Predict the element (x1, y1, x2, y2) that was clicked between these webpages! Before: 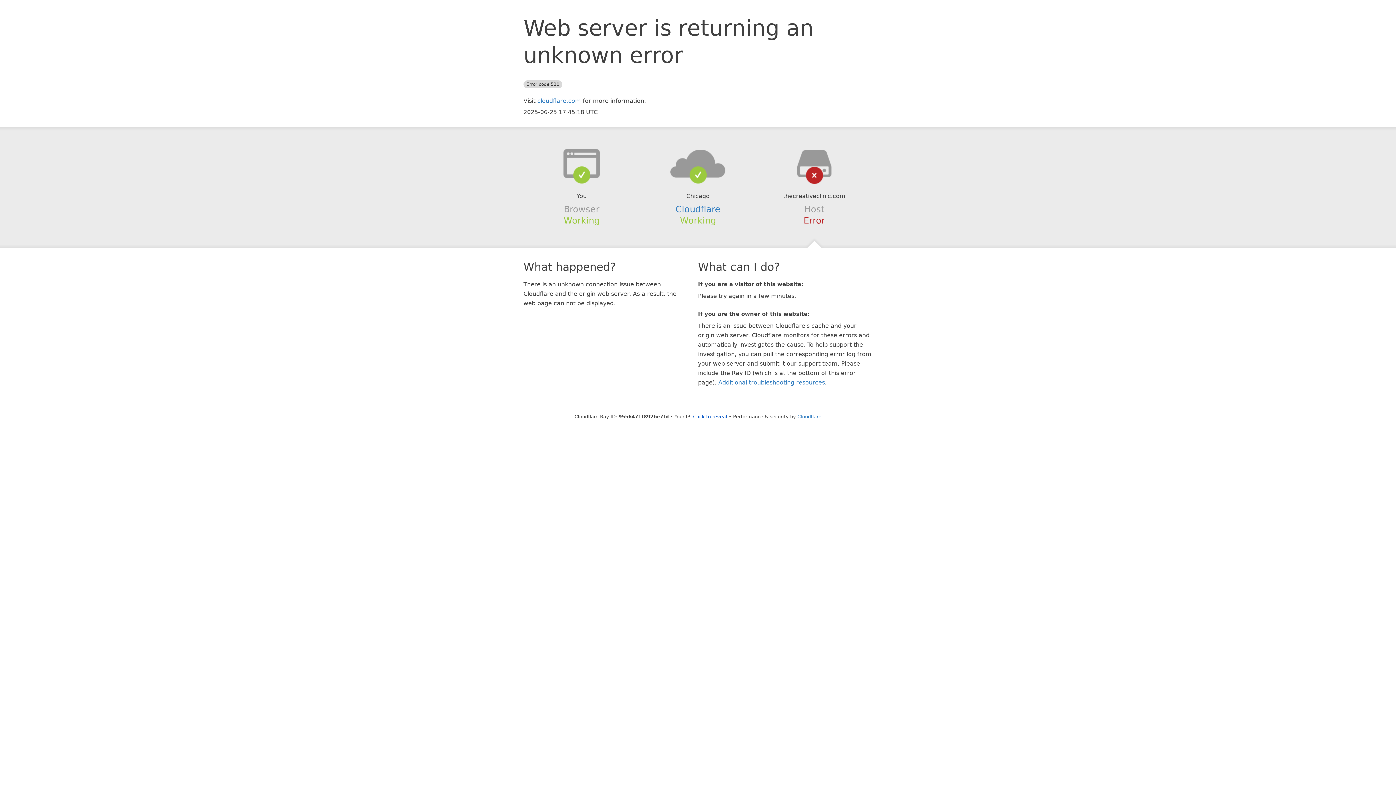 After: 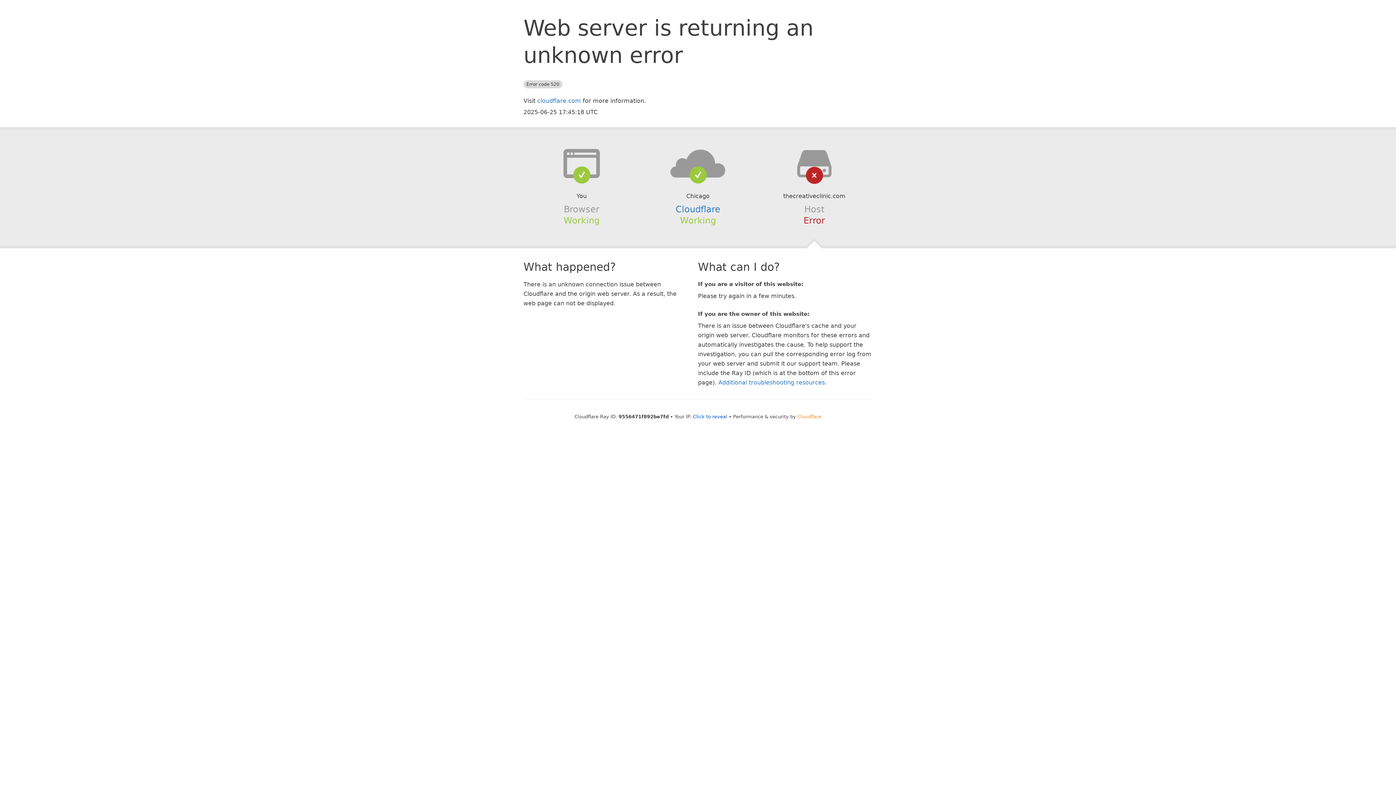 Action: bbox: (797, 414, 821, 419) label: Cloudflare